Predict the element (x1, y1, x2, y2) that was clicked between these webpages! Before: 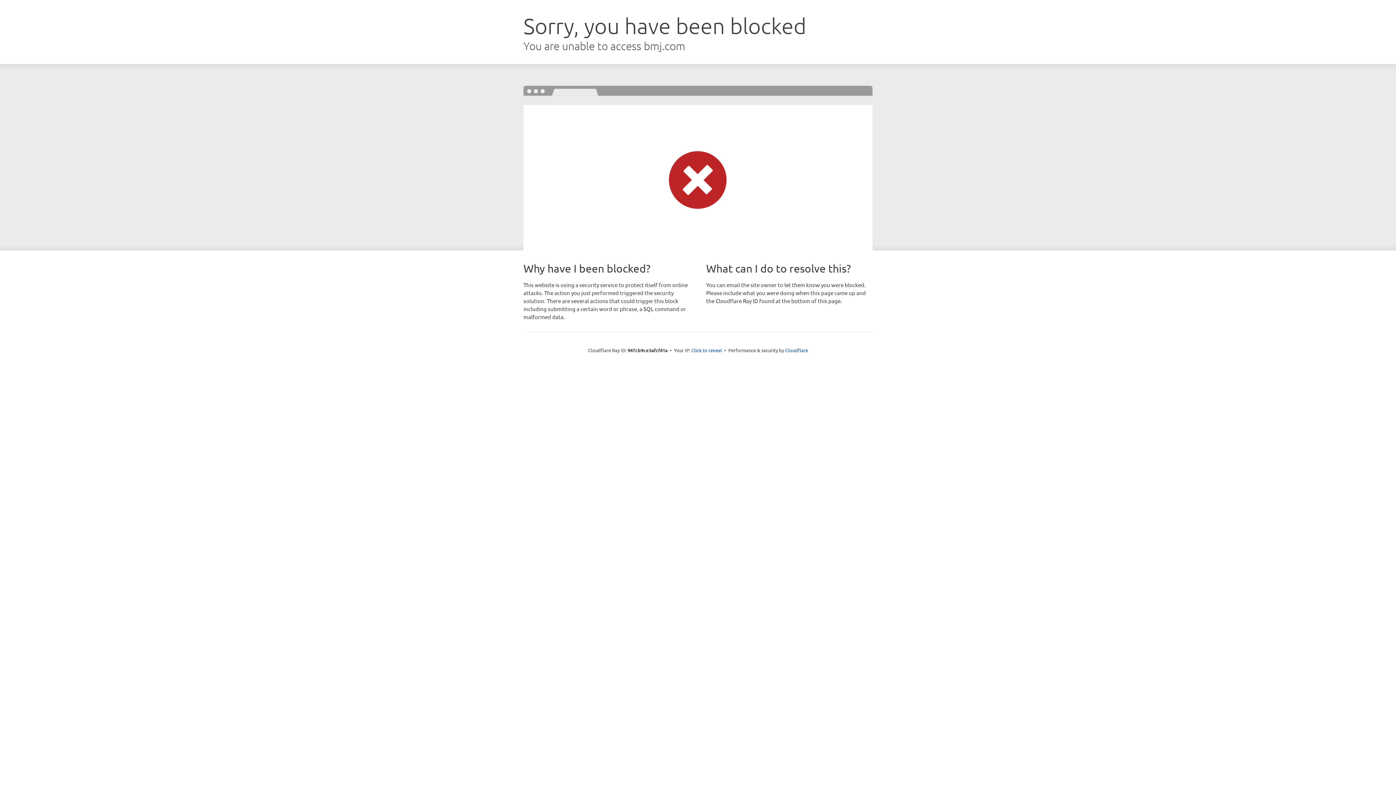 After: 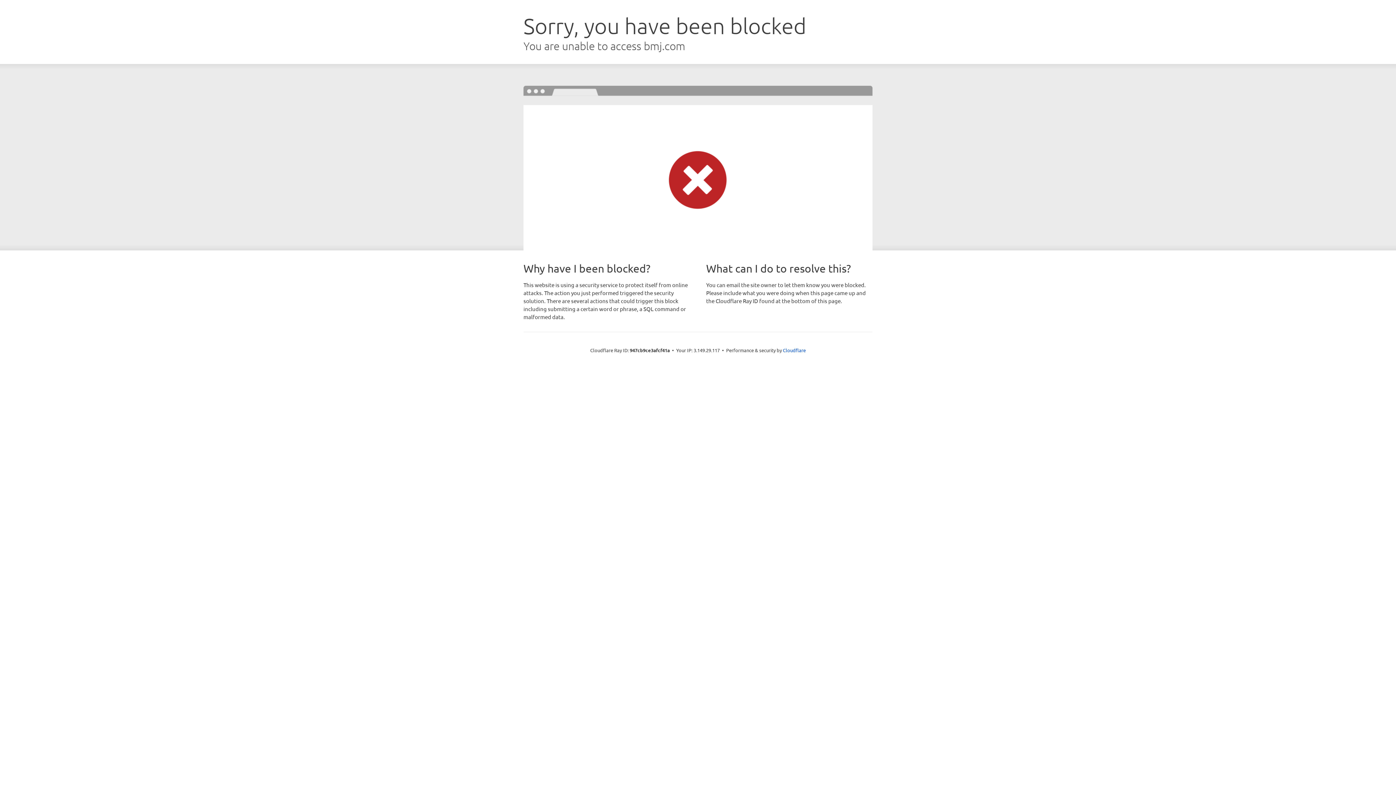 Action: label: Click to reveal bbox: (691, 346, 722, 353)